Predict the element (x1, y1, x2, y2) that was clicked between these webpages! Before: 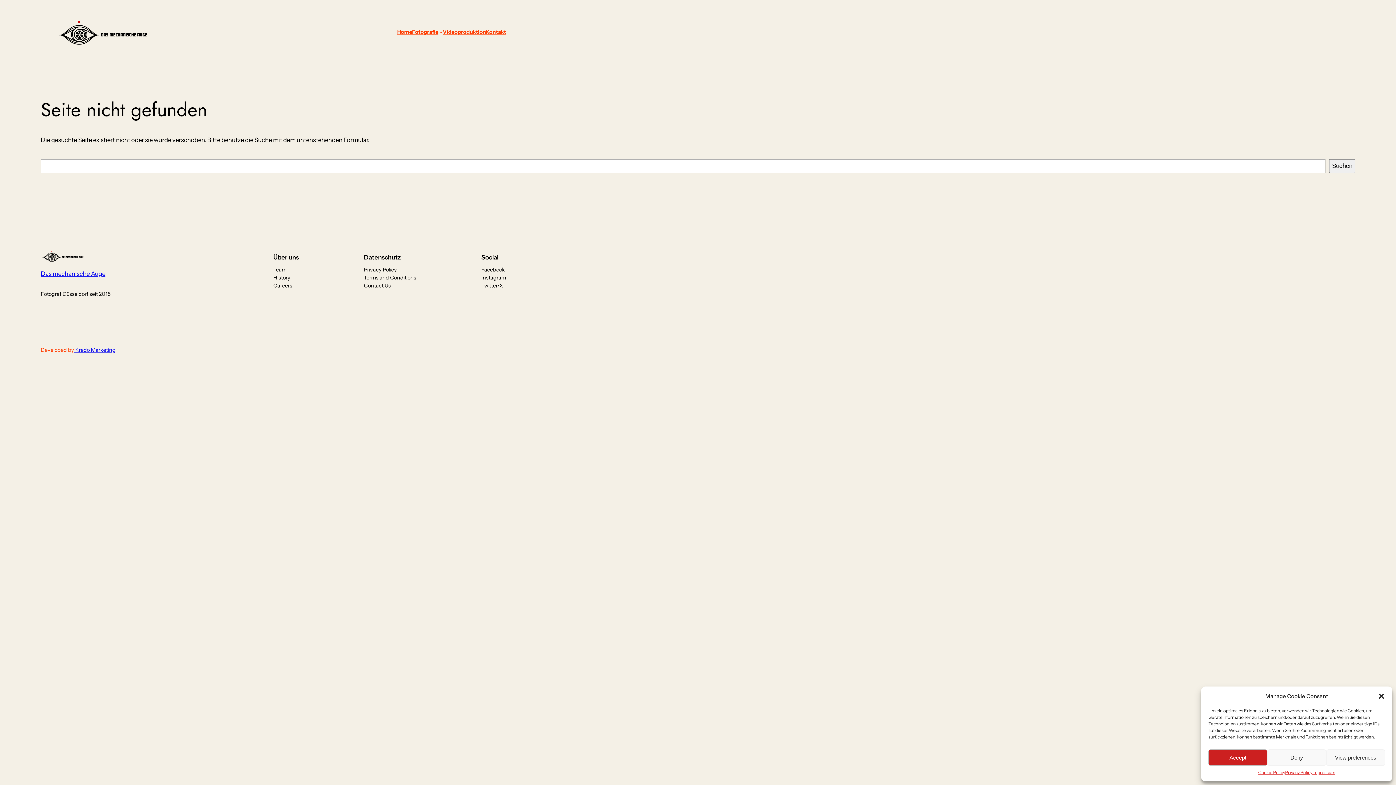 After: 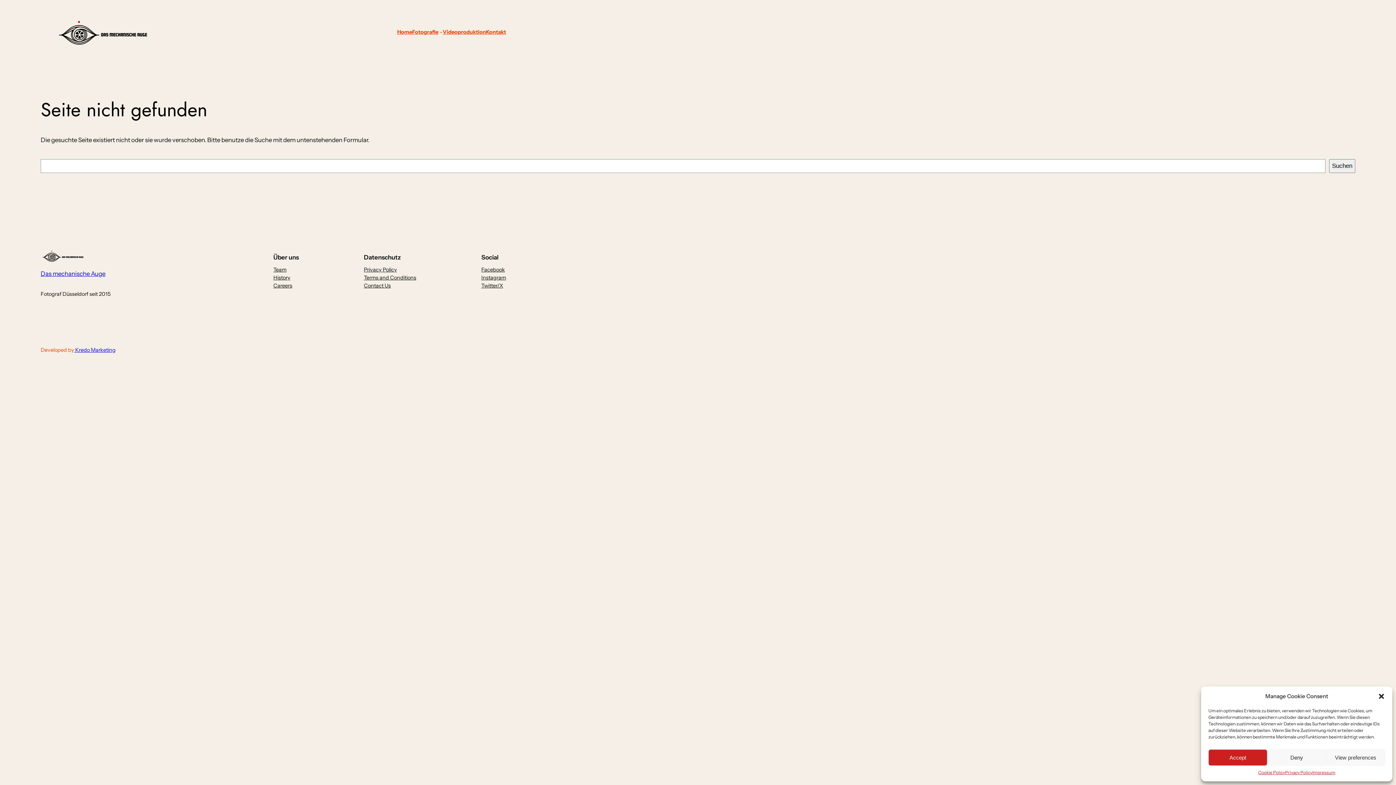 Action: label: Instagram bbox: (481, 273, 506, 281)